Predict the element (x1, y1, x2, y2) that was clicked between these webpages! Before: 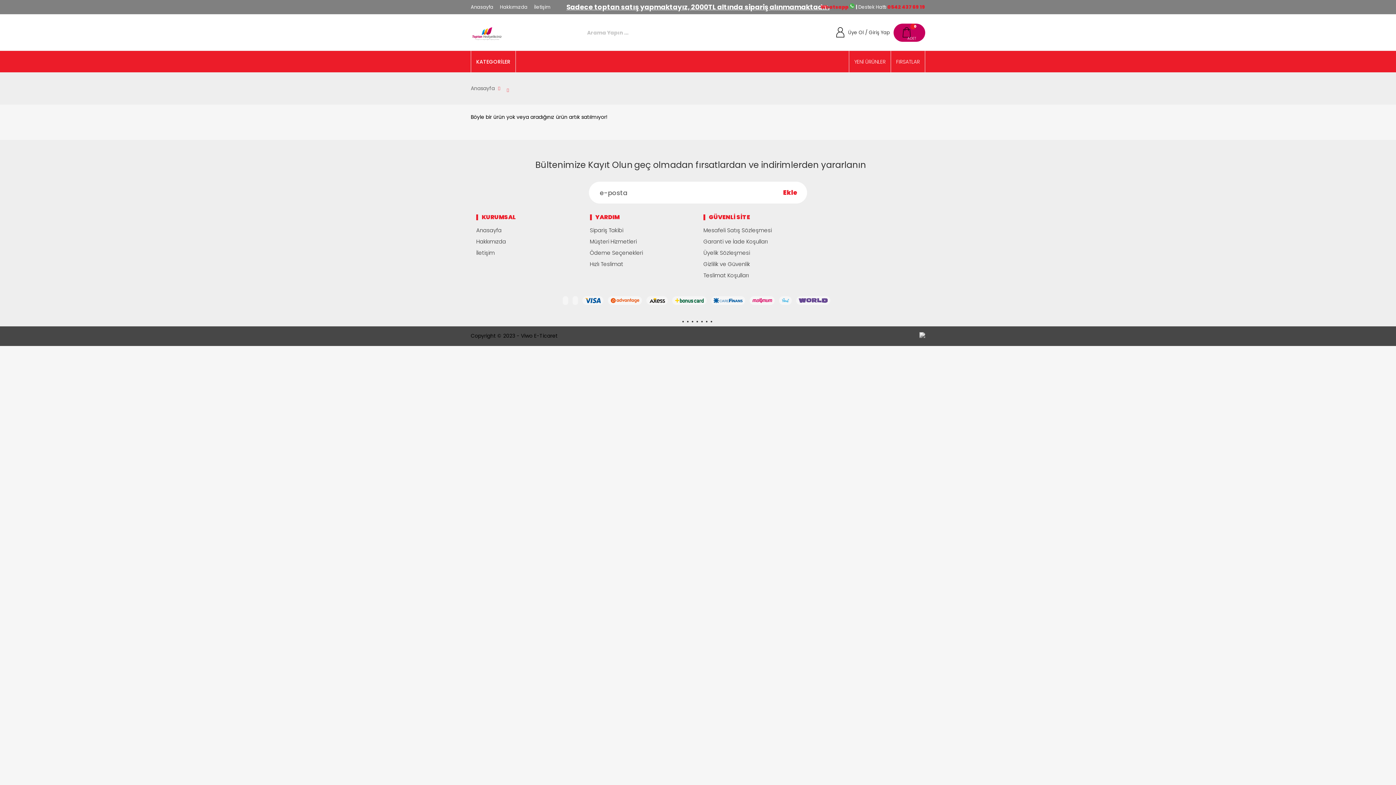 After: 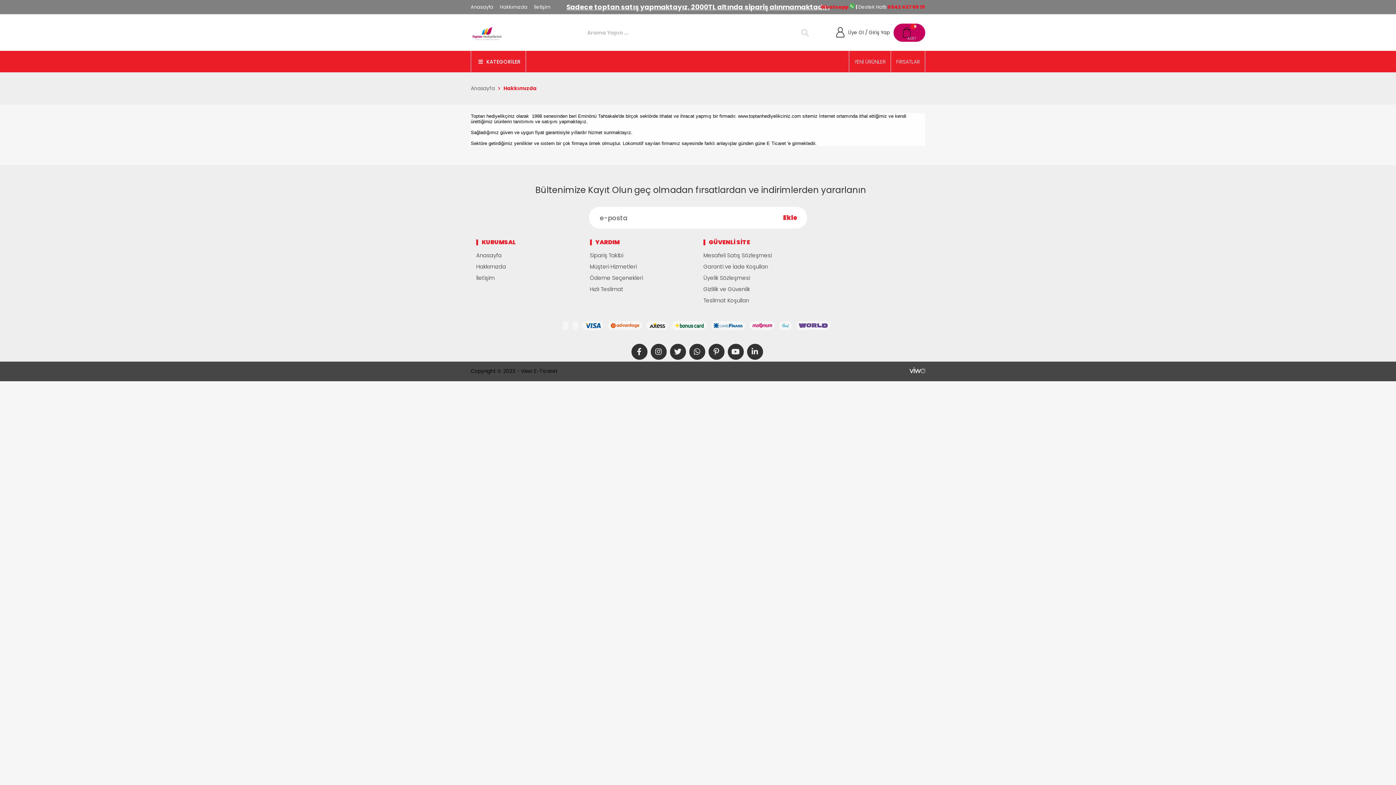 Action: label: Hakkımızda bbox: (500, 0, 527, 14)